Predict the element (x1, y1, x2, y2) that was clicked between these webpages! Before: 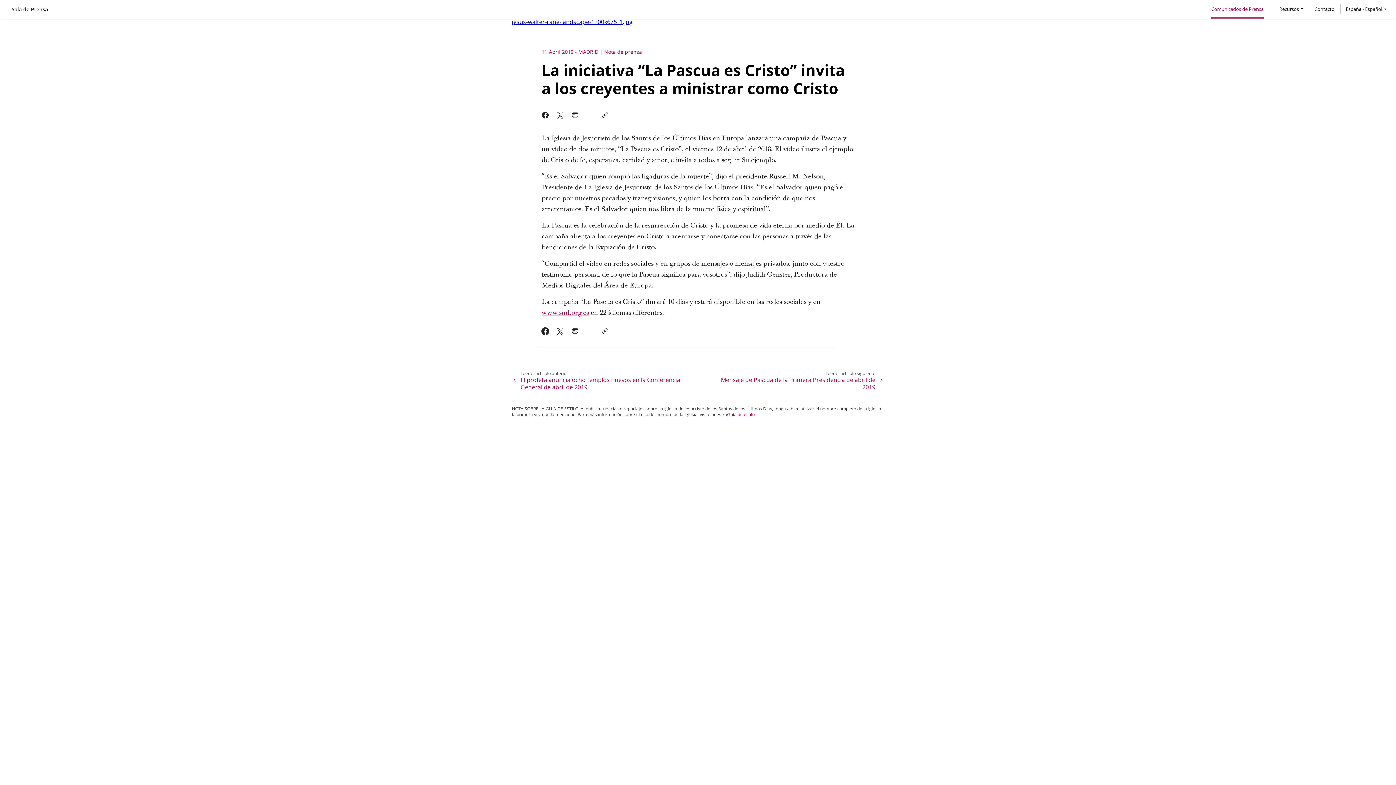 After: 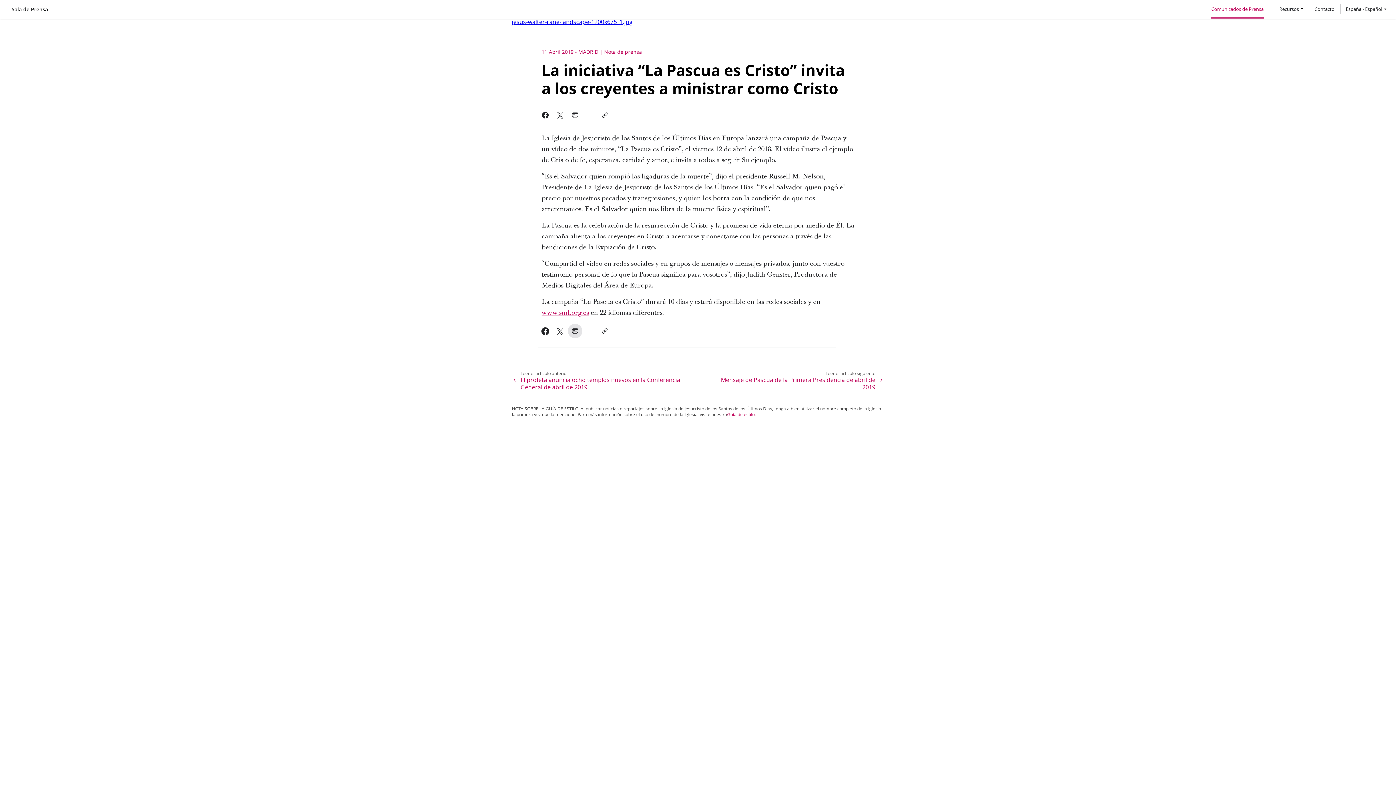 Action: bbox: (567, 324, 582, 338)